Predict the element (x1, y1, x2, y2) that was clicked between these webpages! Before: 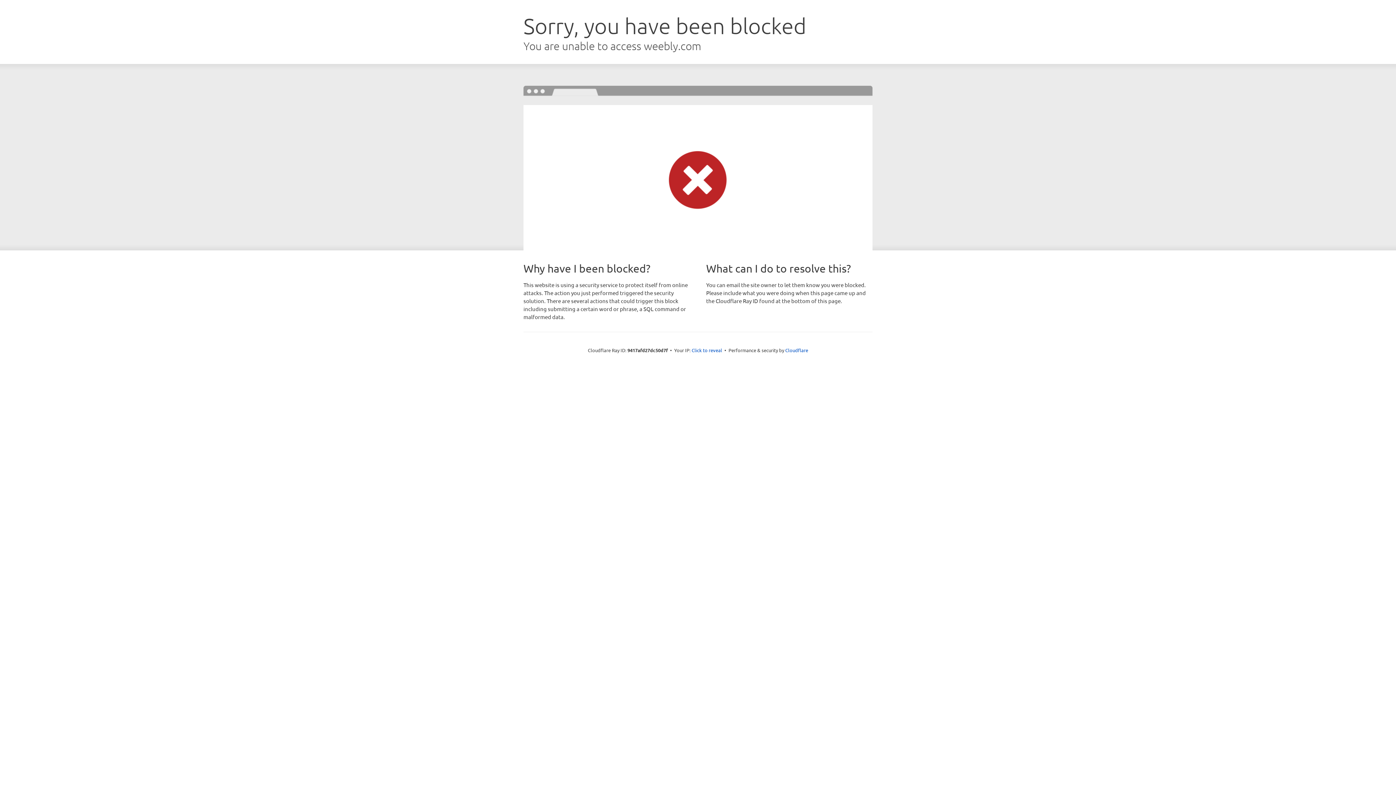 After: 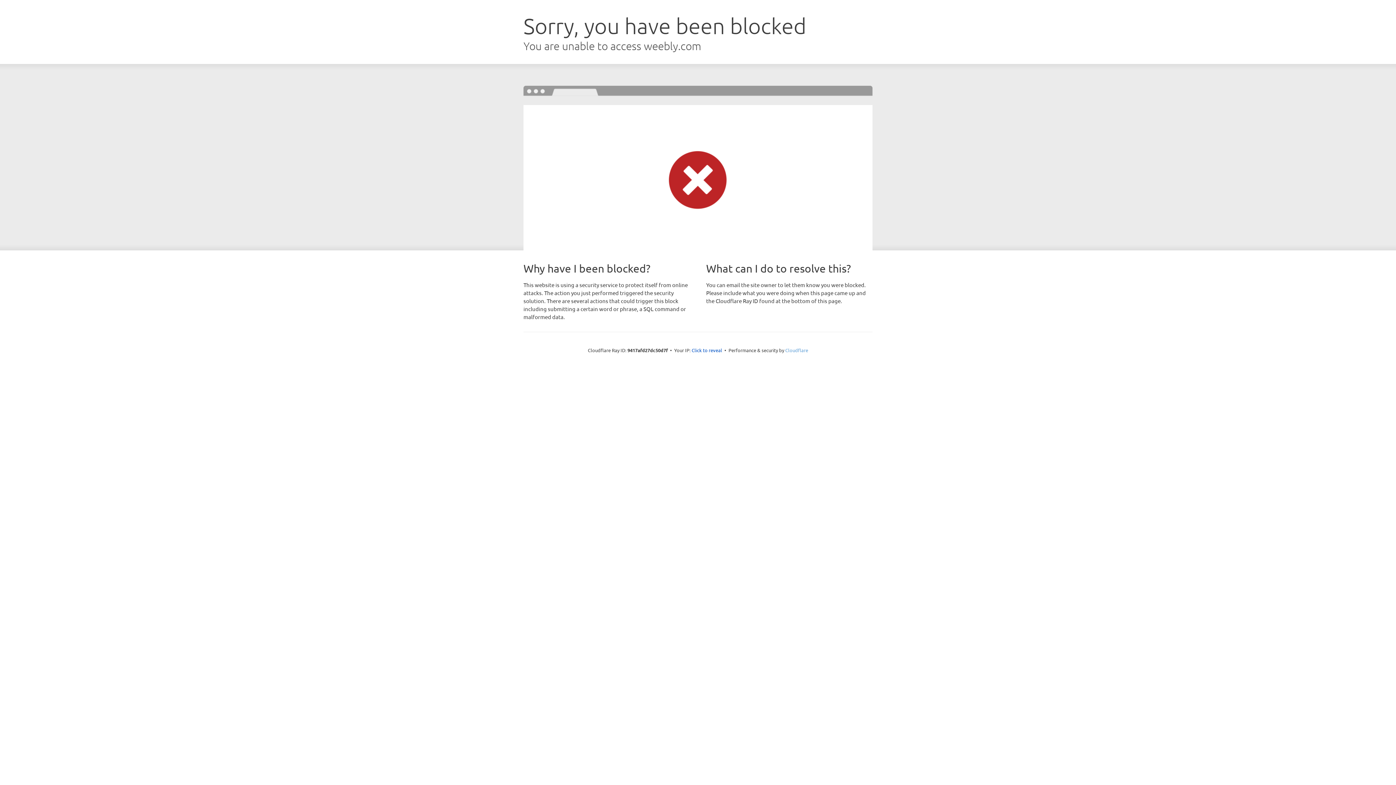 Action: label: Cloudflare bbox: (785, 347, 808, 353)